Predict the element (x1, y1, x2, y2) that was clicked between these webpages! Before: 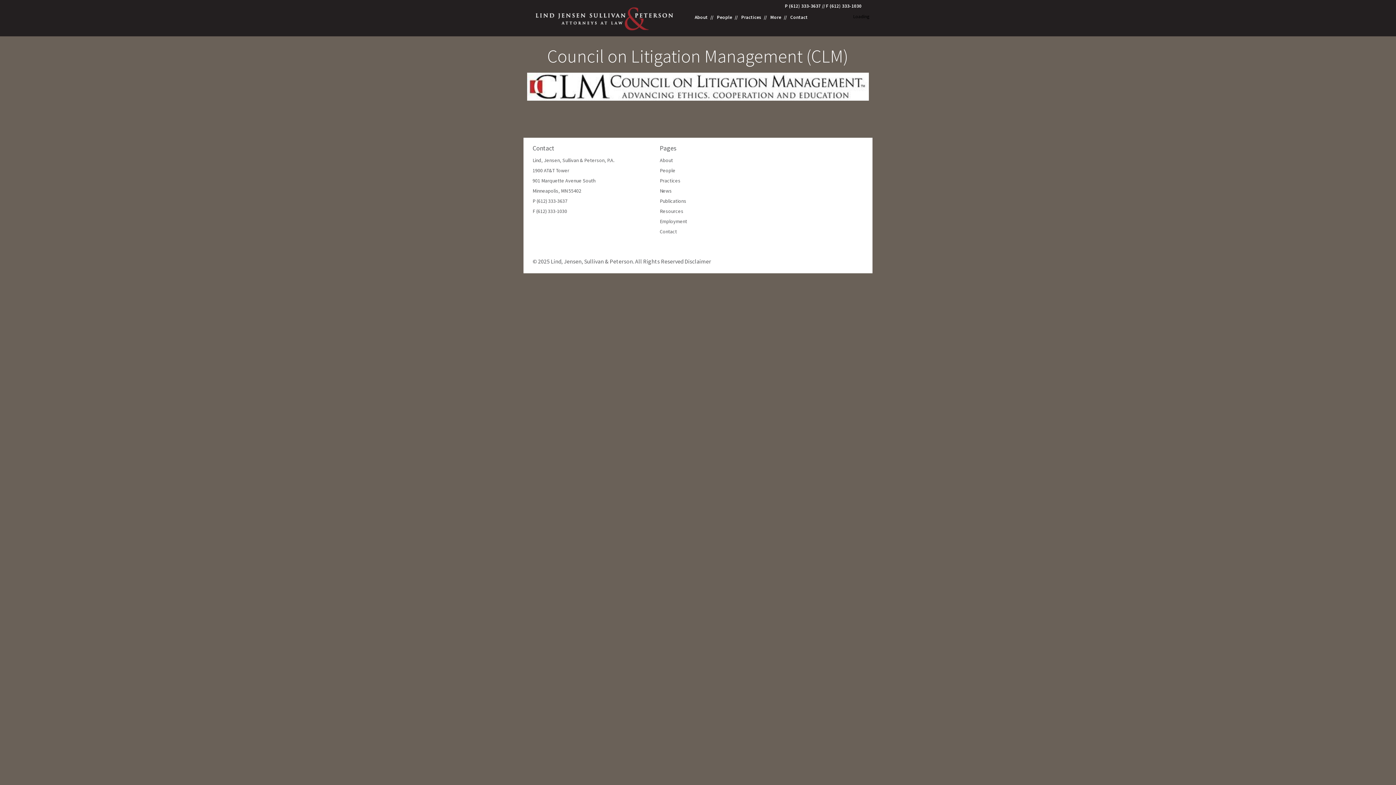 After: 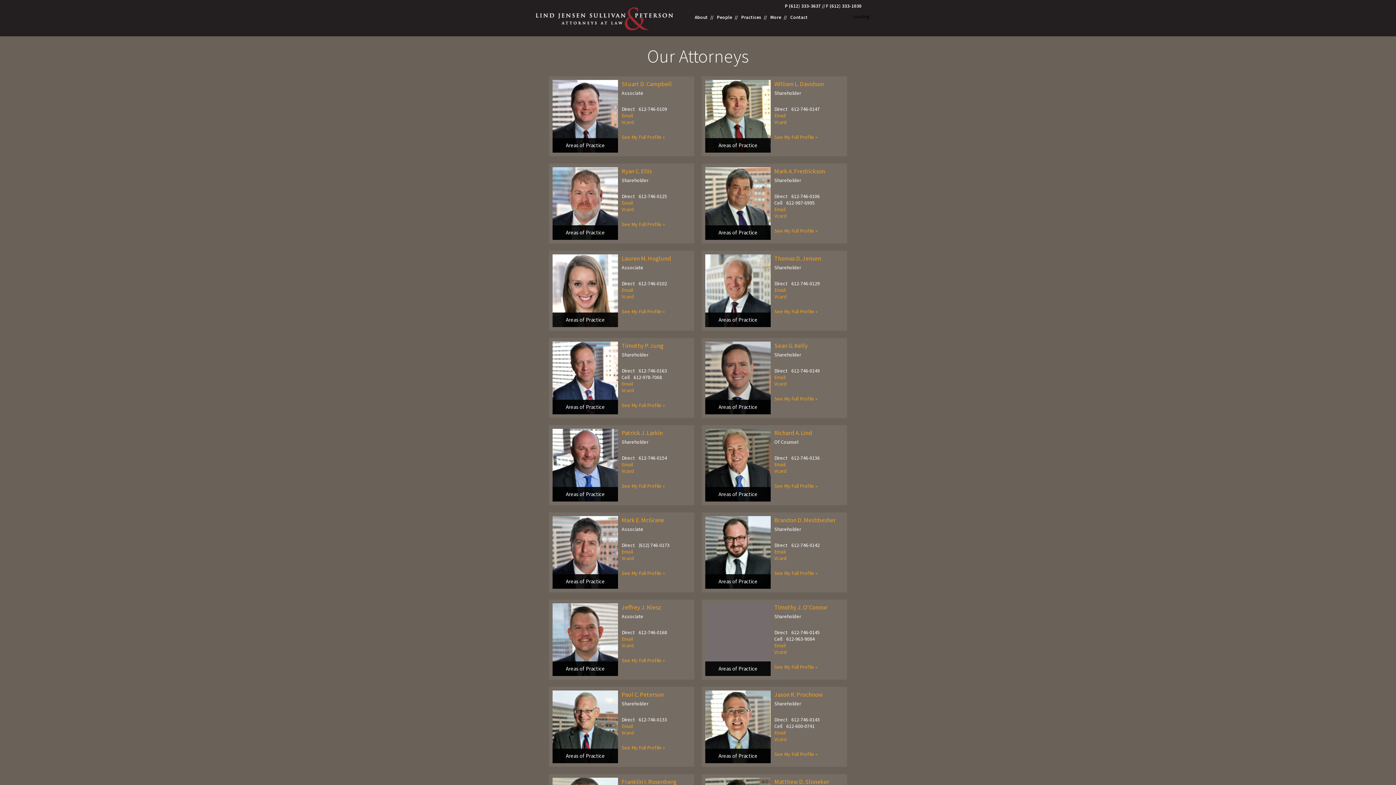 Action: label: People bbox: (660, 167, 675, 173)